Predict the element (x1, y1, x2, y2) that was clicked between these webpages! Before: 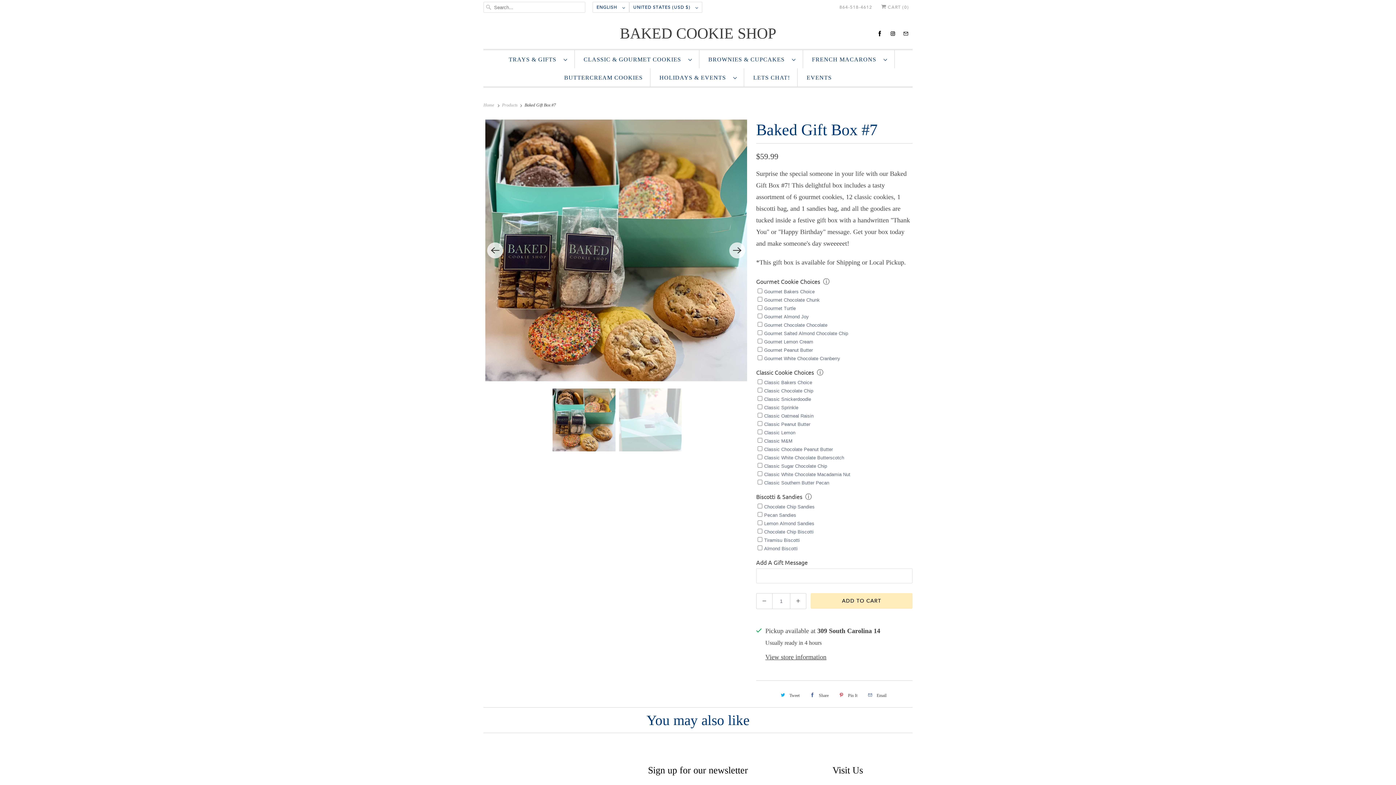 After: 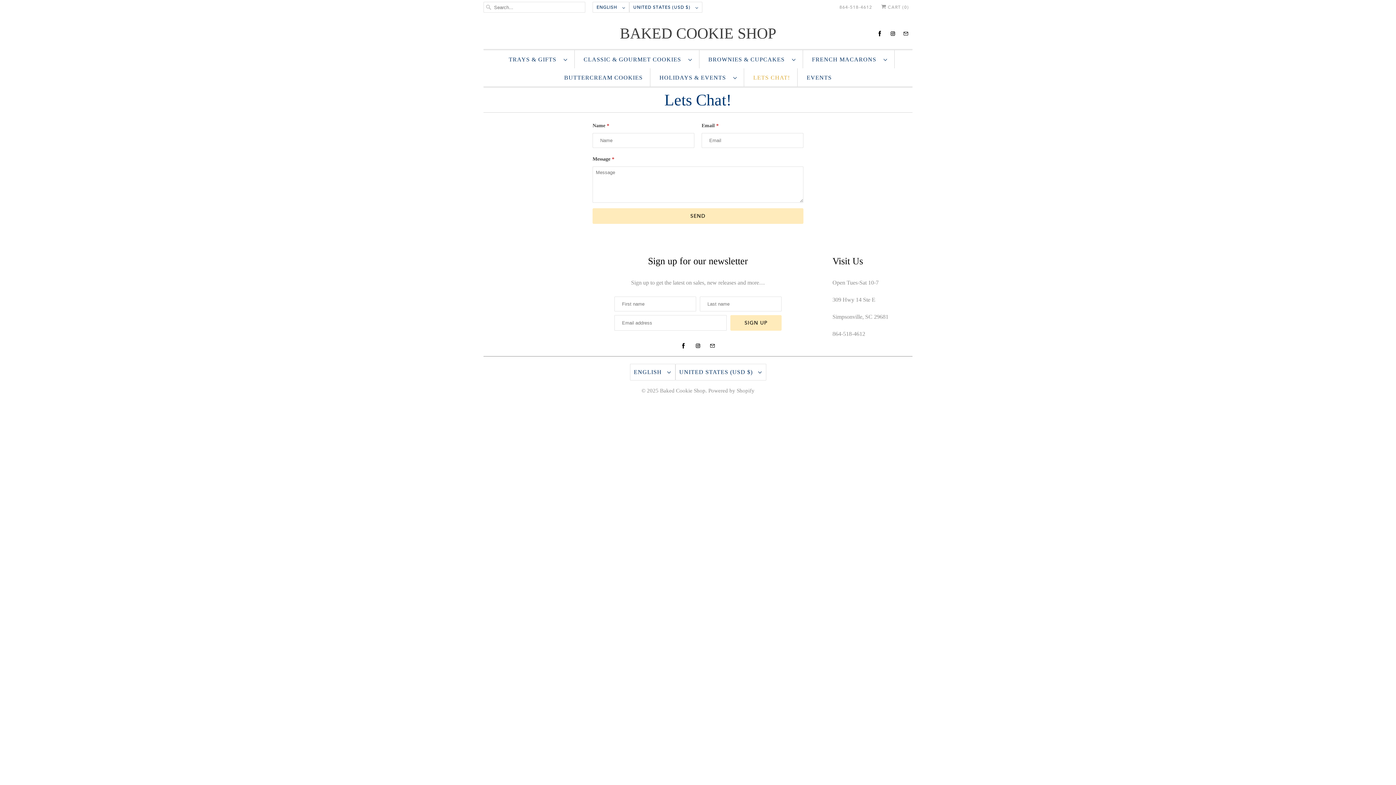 Action: bbox: (753, 72, 790, 83) label: LETS CHAT!